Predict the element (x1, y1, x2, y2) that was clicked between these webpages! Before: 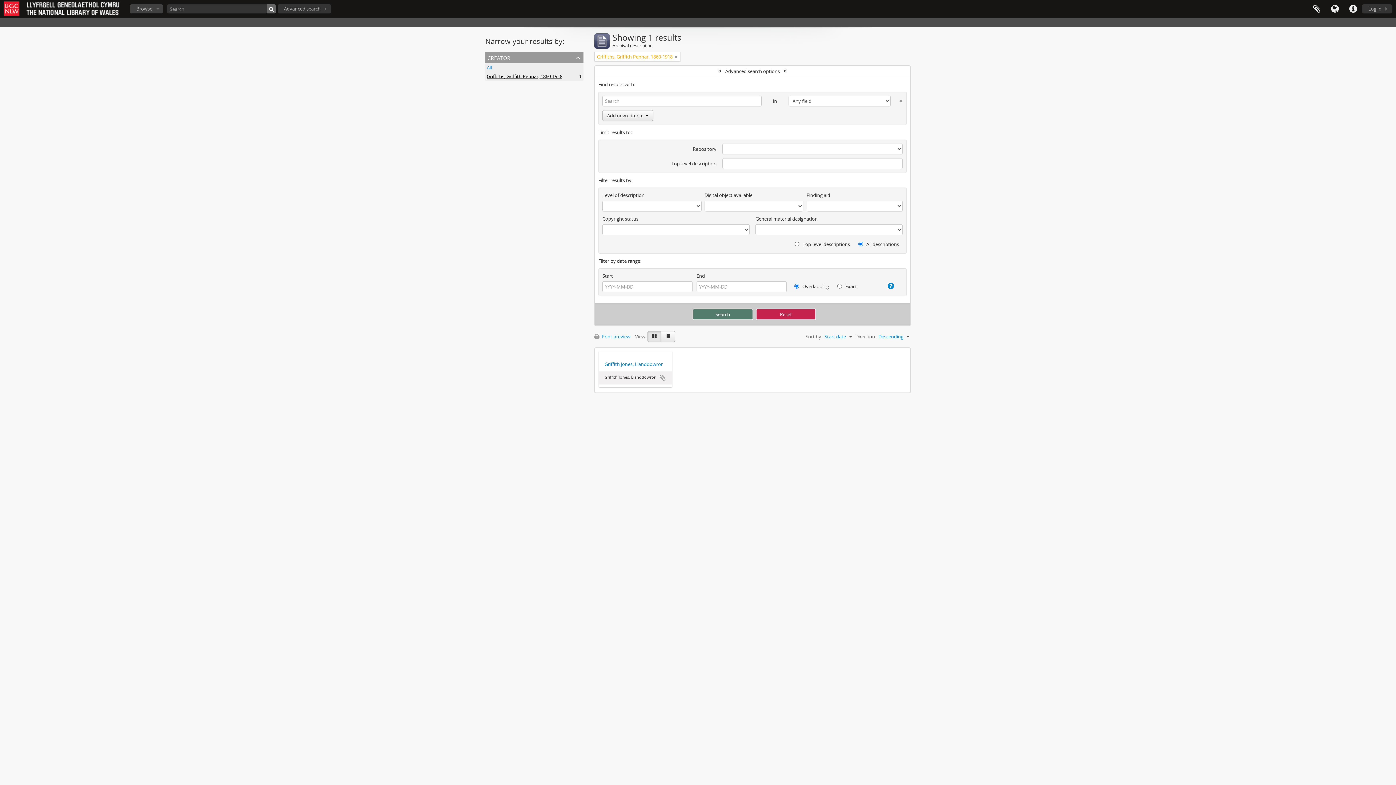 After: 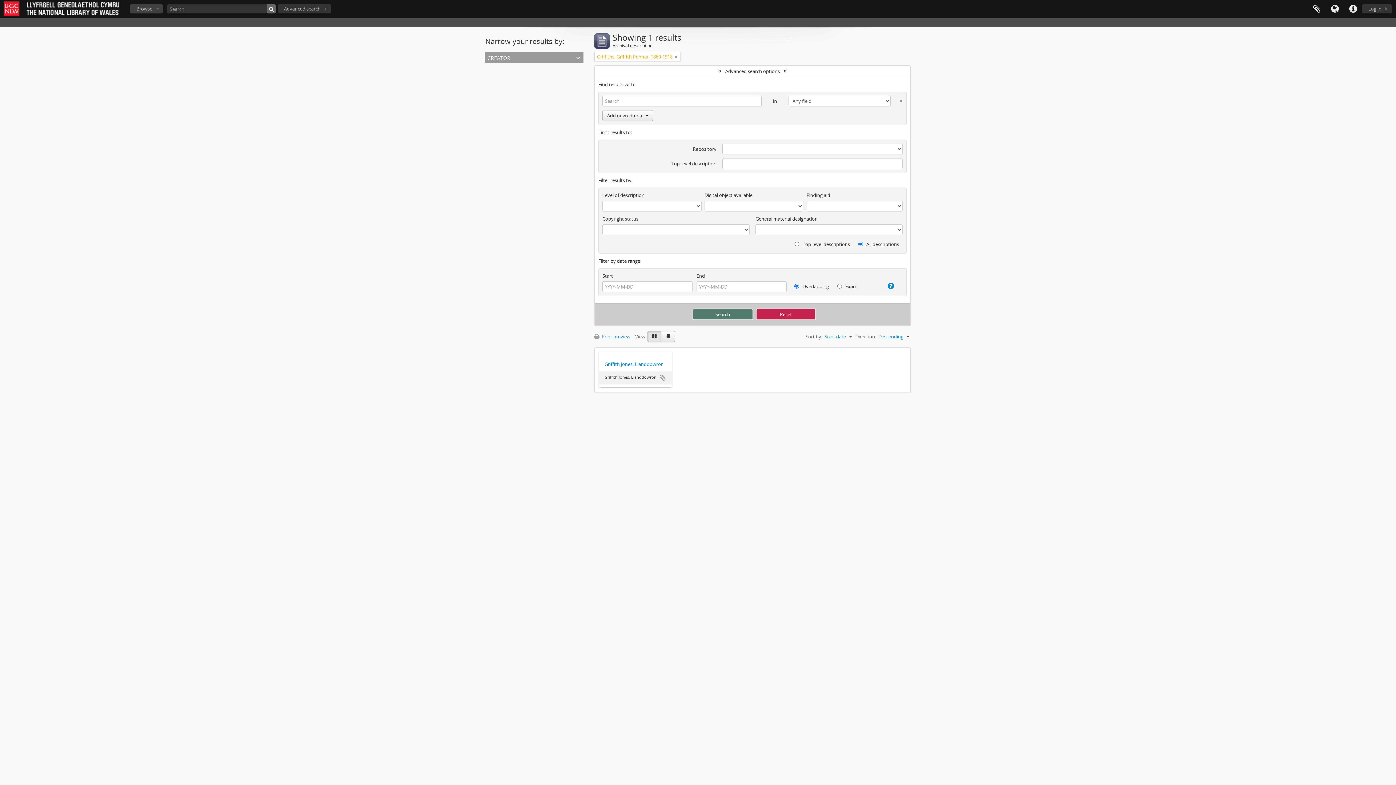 Action: label: creator bbox: (485, 52, 583, 63)